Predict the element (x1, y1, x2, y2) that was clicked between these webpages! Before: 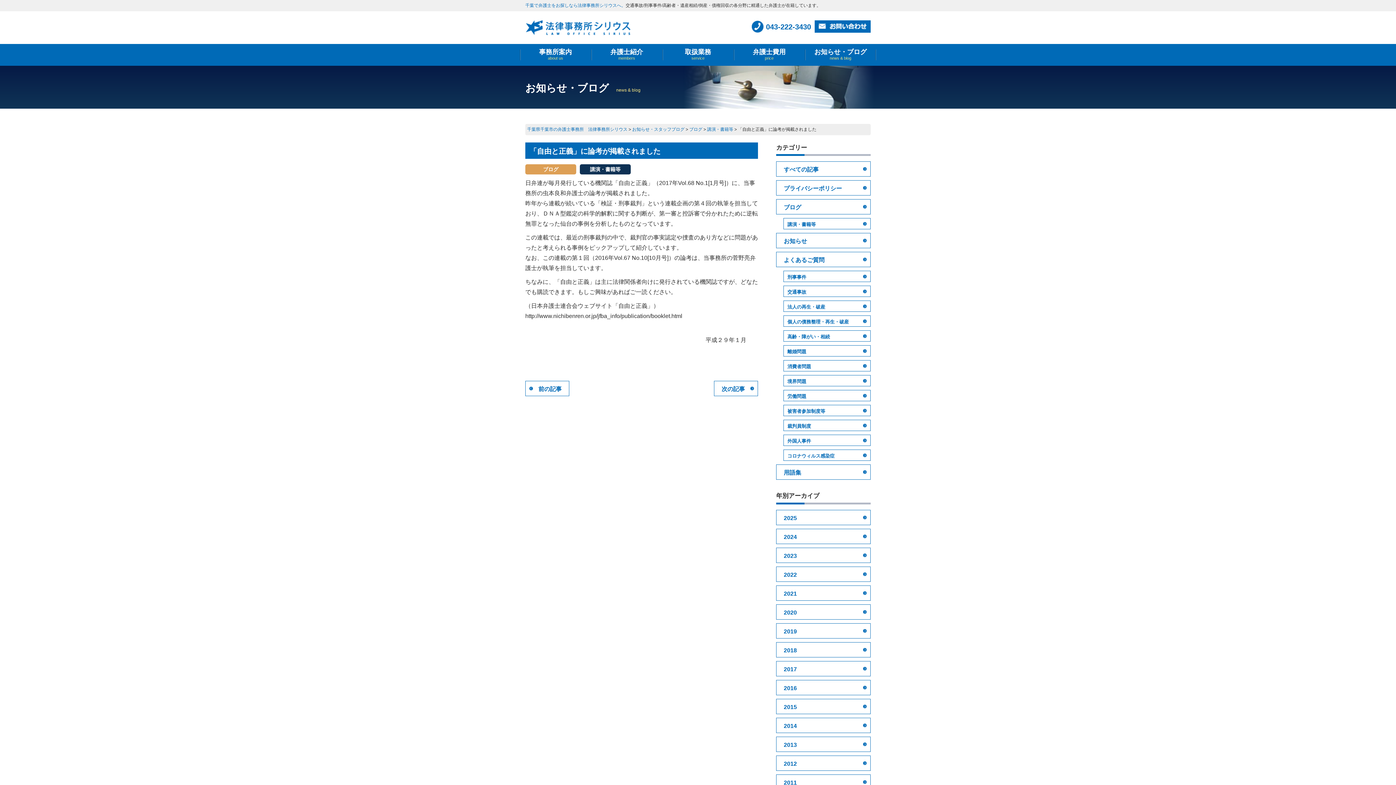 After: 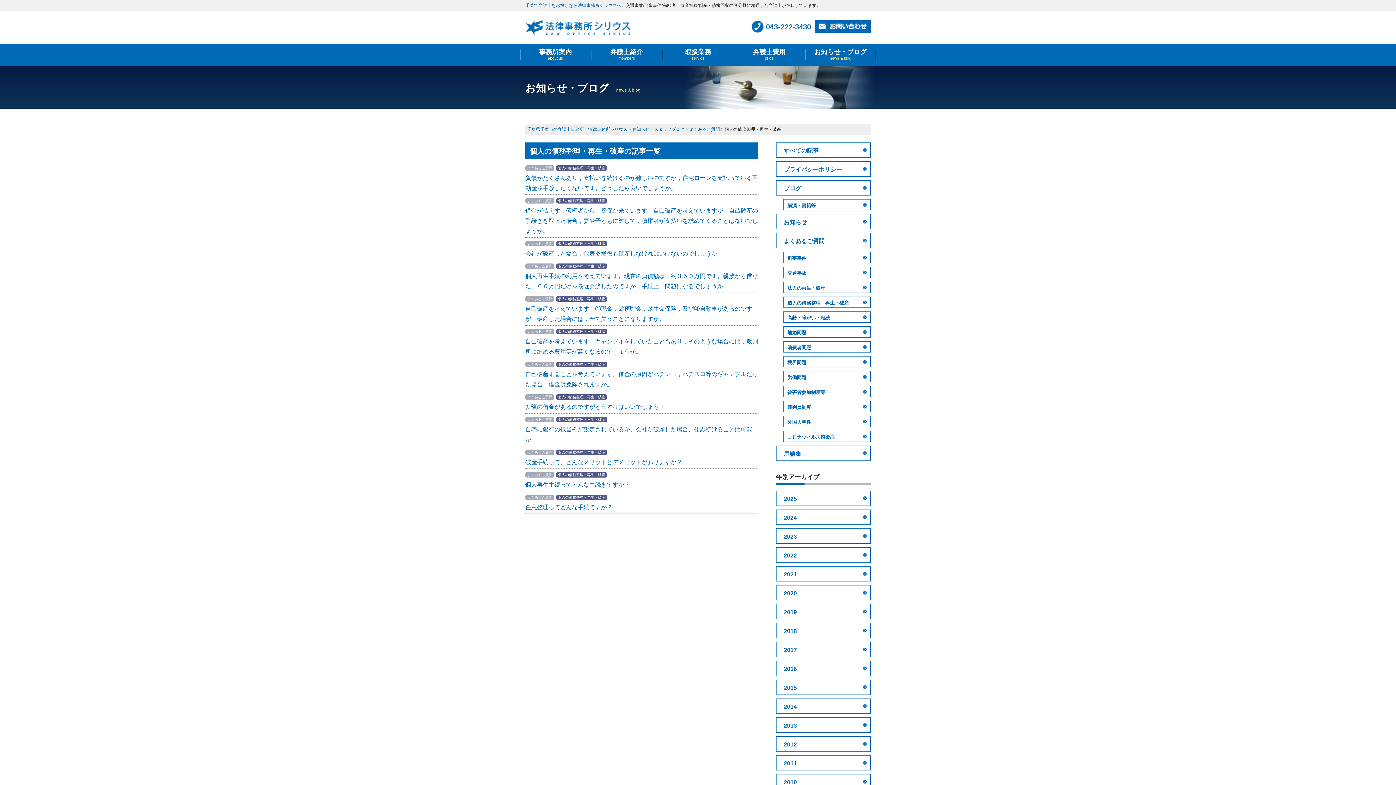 Action: bbox: (784, 316, 870, 326) label: 個人の債務整理・再生・破産